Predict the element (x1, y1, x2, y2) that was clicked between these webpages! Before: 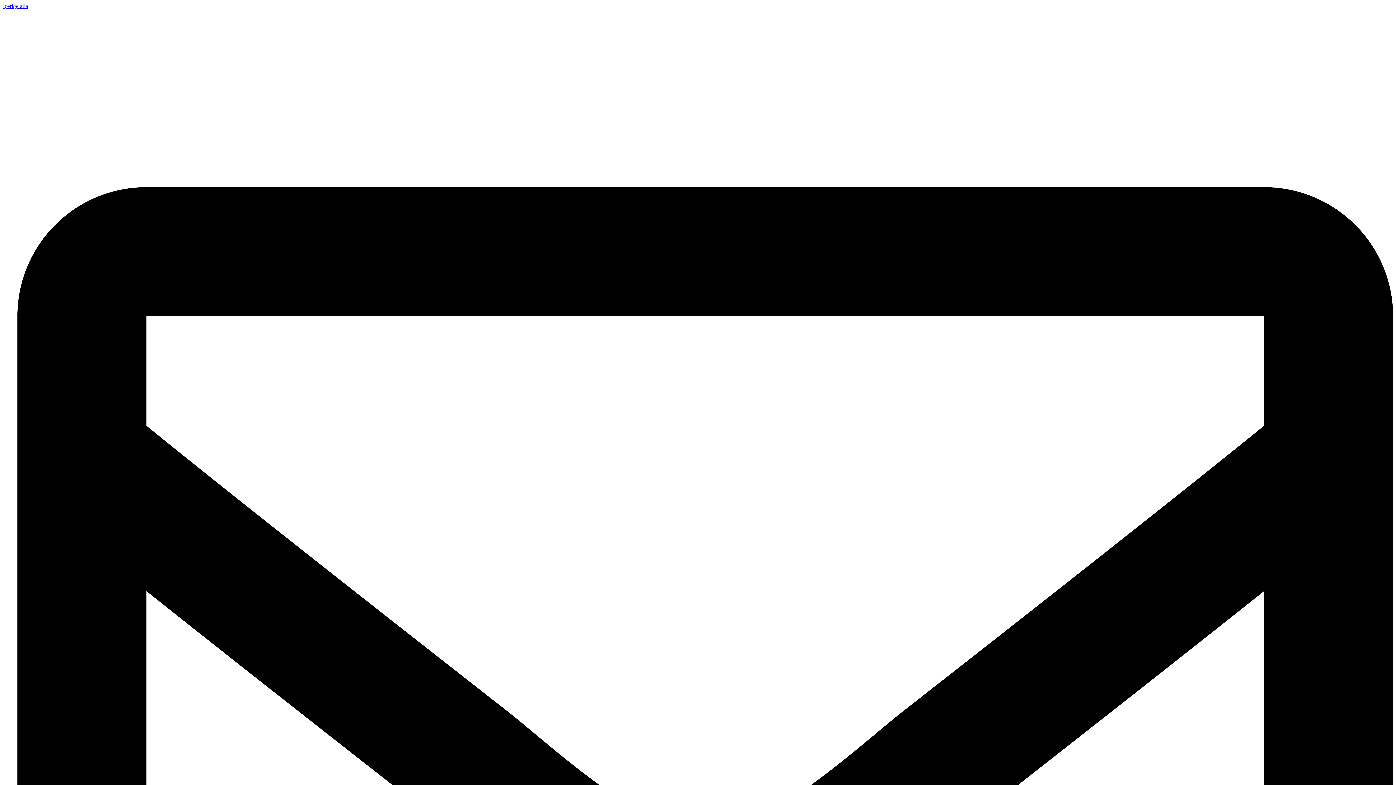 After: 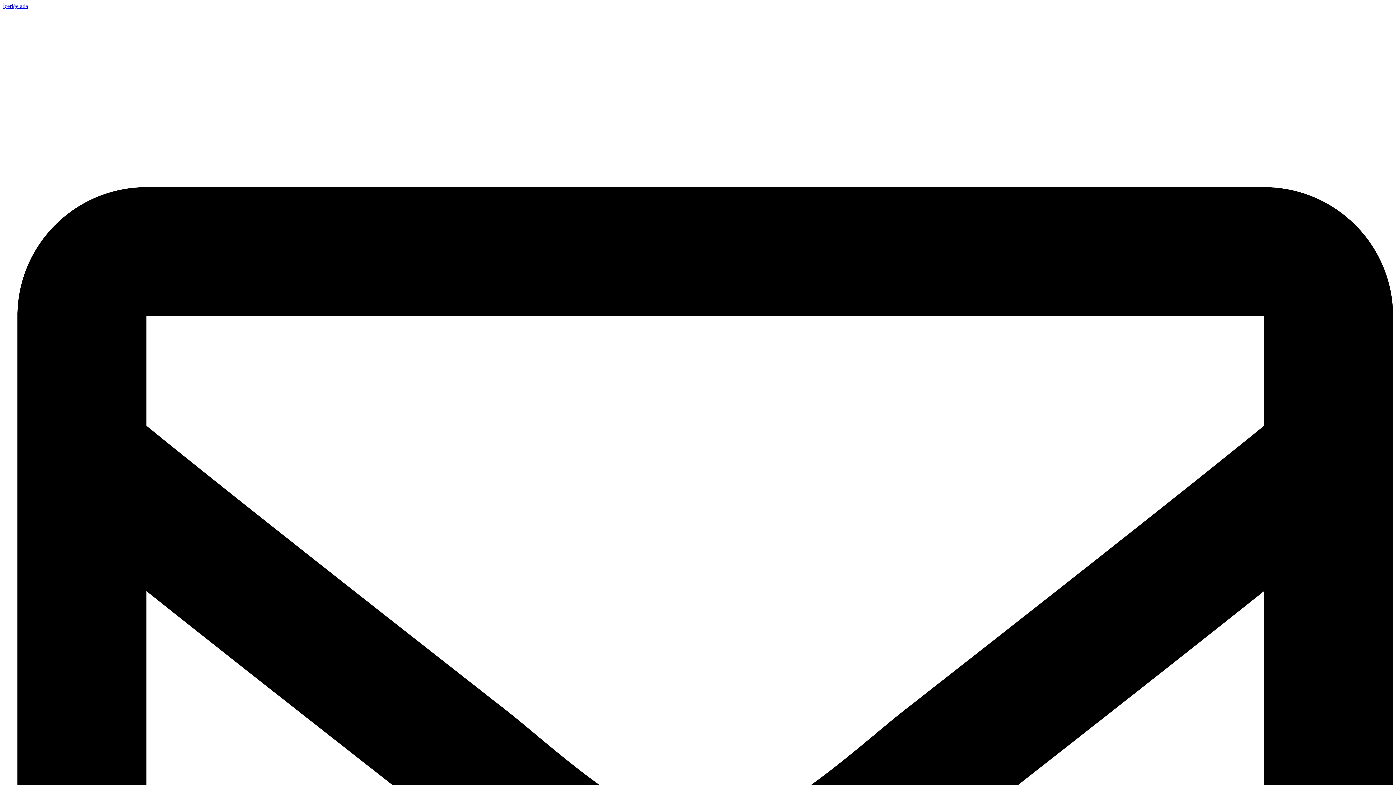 Action: label: İçeriğe atla bbox: (2, 2, 28, 9)